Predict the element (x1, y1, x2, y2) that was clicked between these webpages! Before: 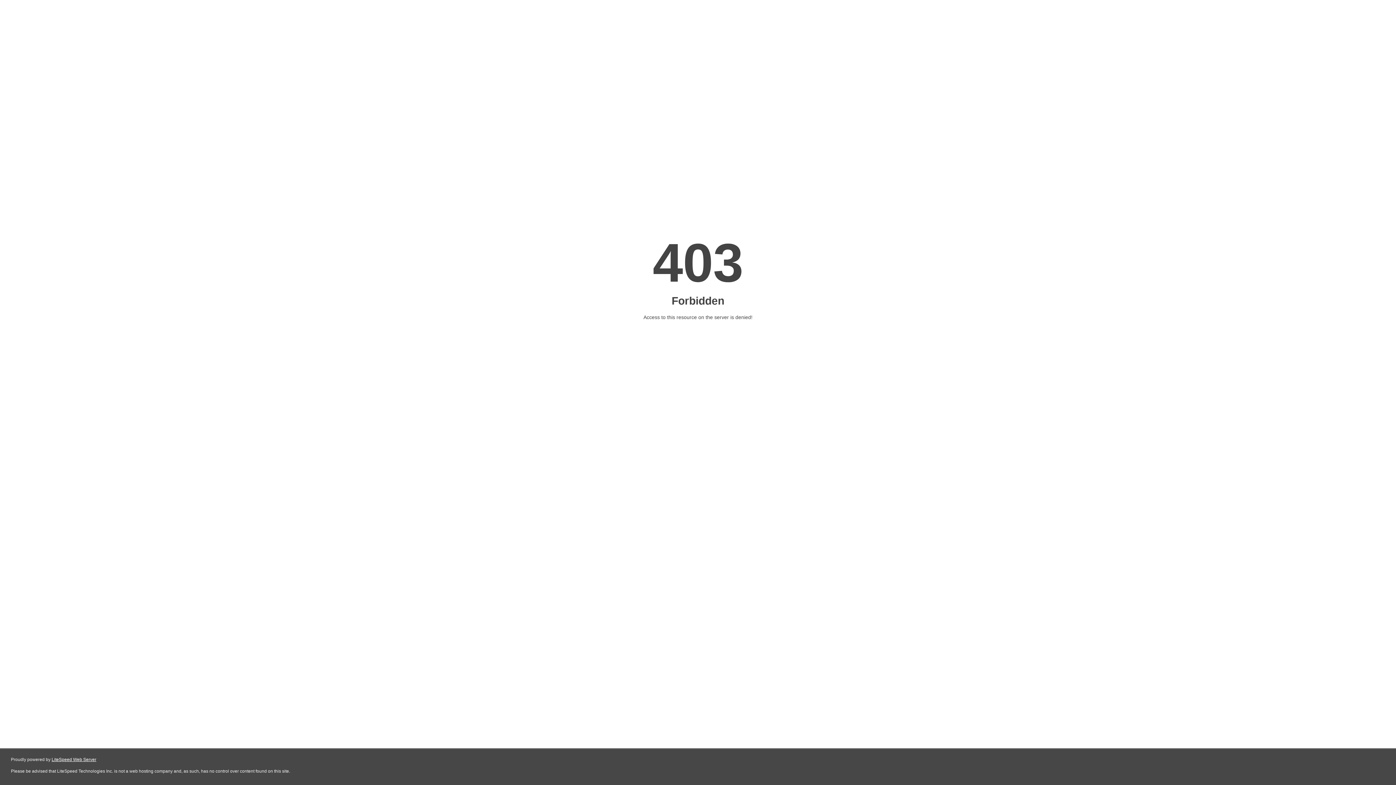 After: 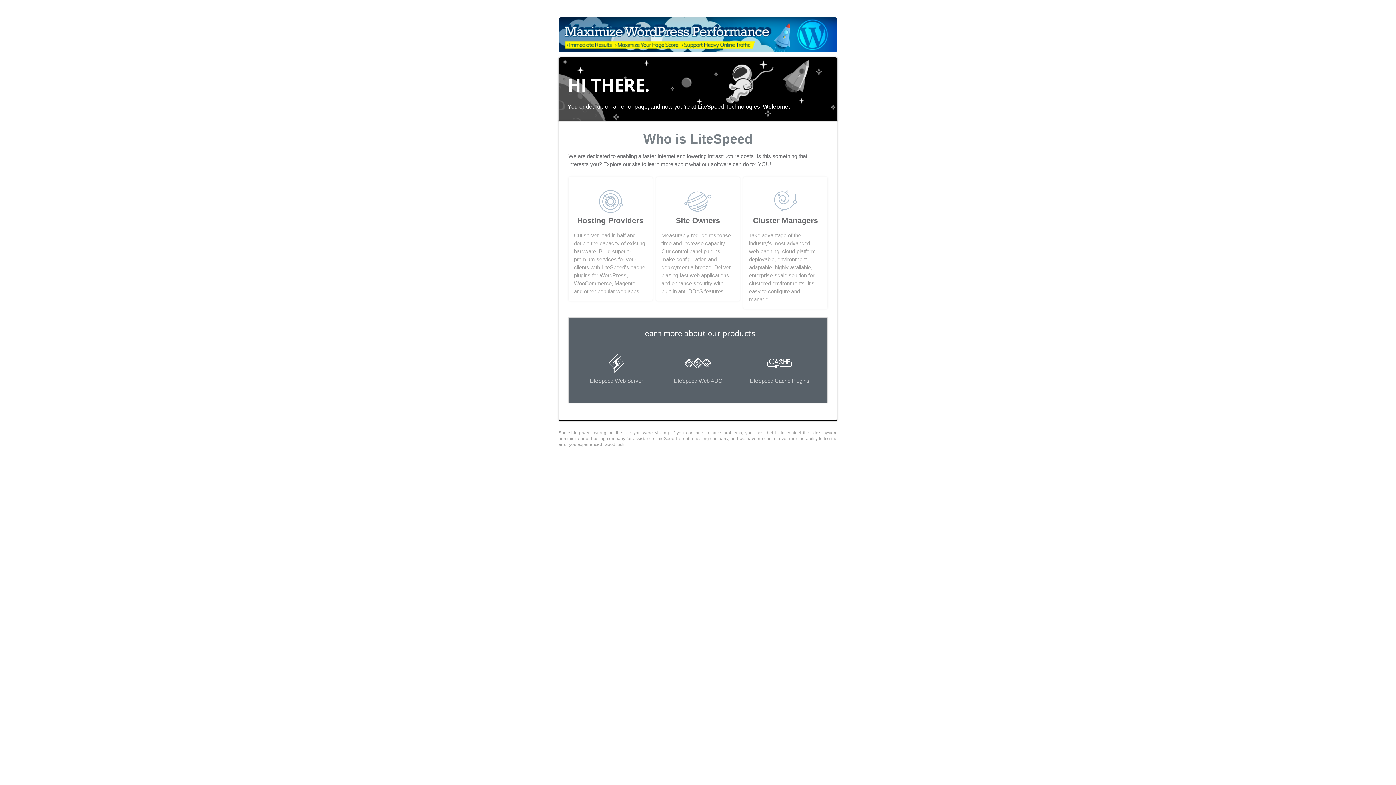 Action: bbox: (51, 757, 96, 762) label: LiteSpeed Web Server